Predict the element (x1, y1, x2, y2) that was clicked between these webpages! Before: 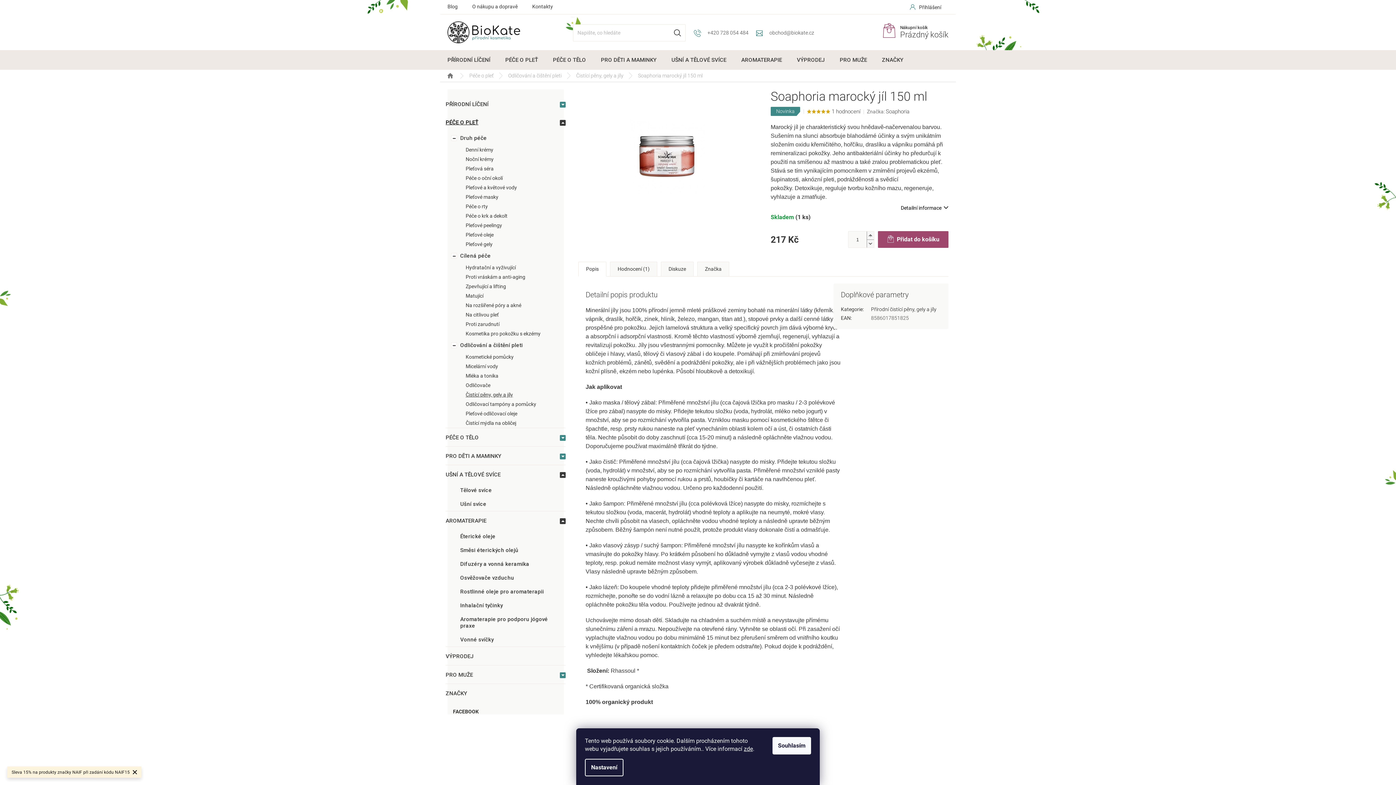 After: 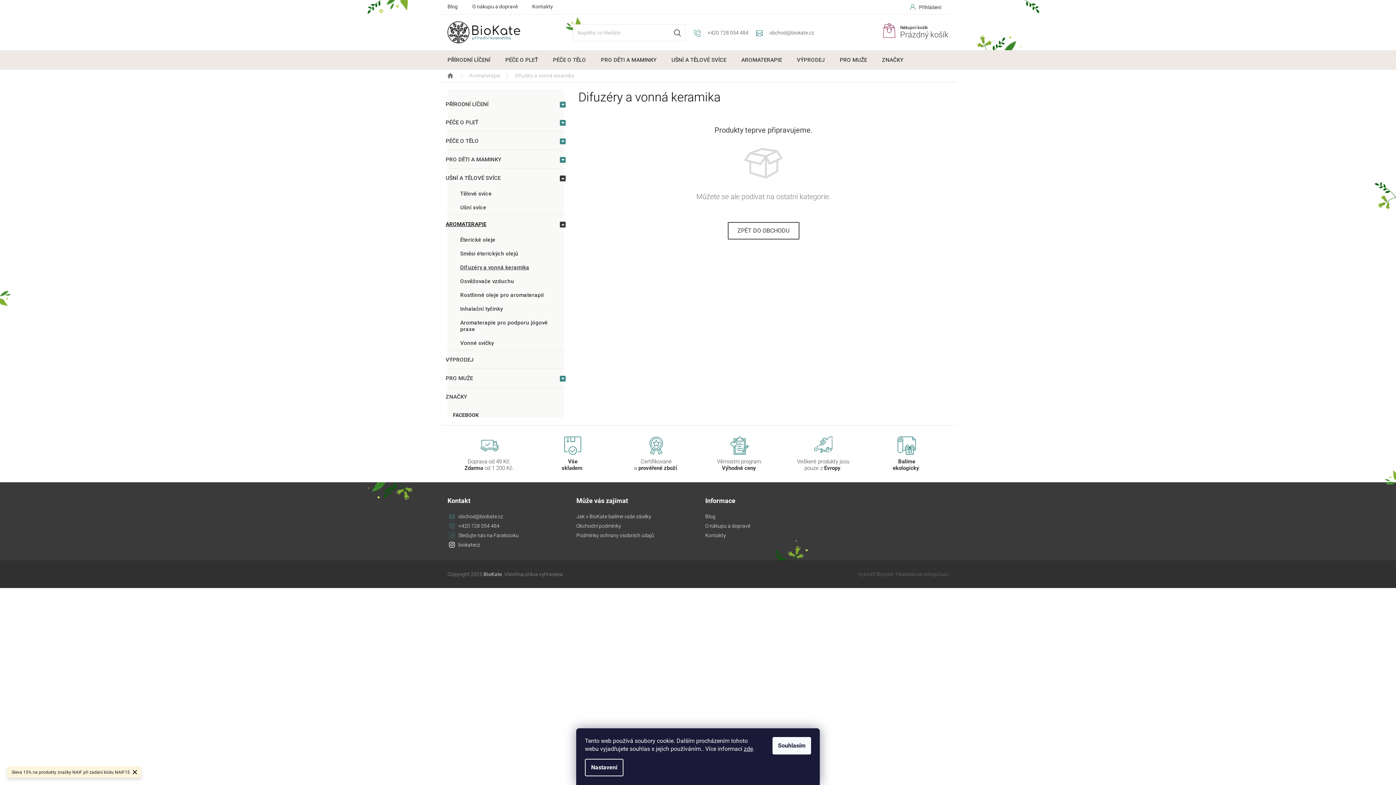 Action: bbox: (445, 557, 565, 571) label: Difuzéry a vonná keramika